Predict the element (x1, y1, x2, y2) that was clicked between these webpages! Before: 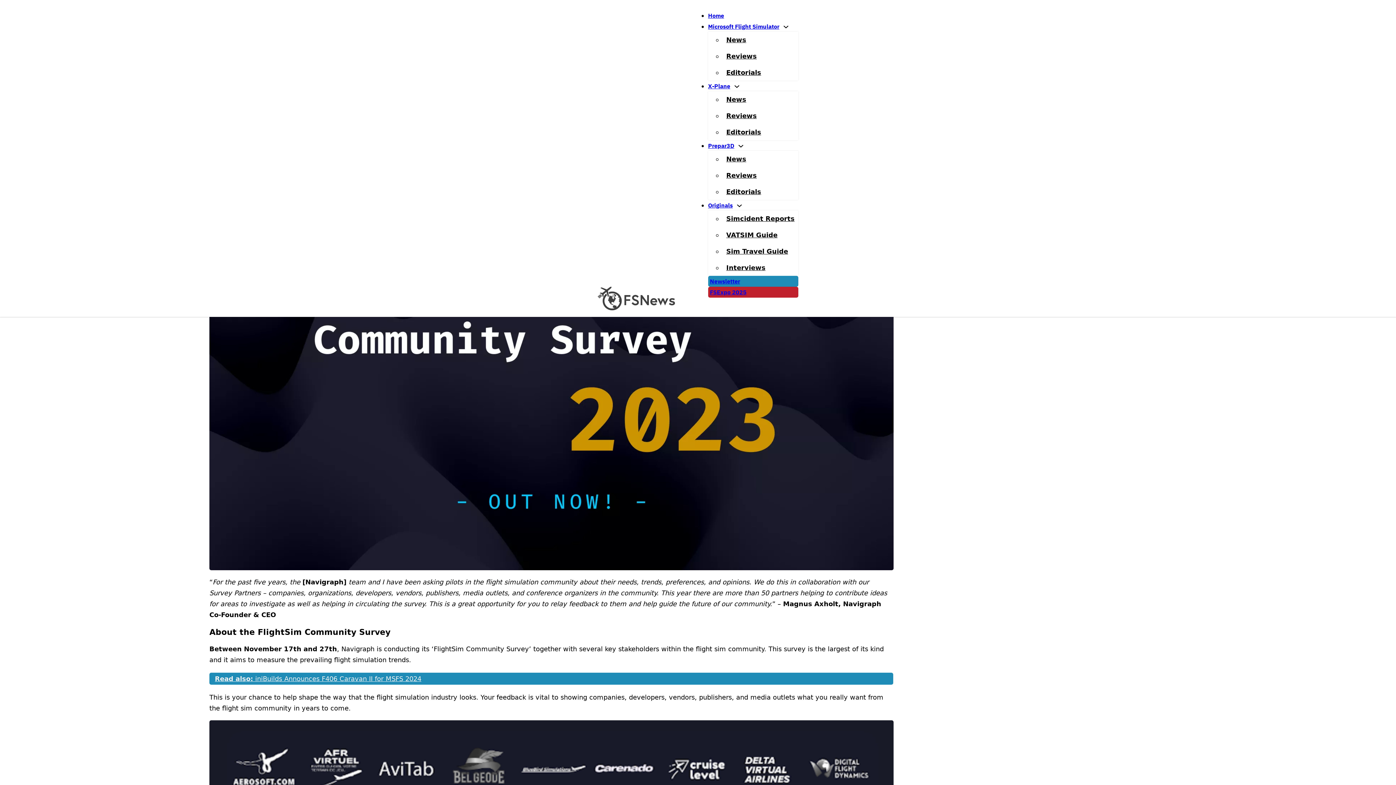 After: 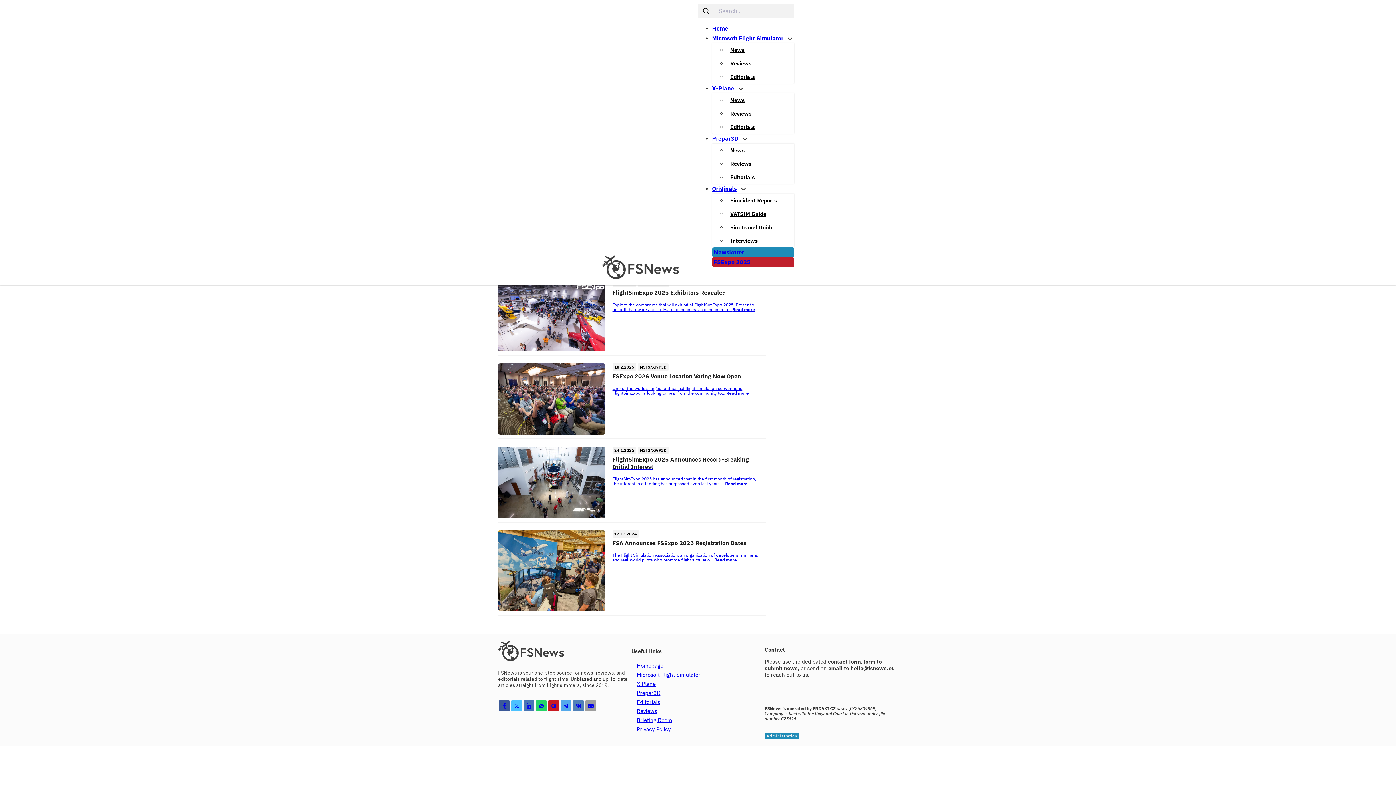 Action: label: FSExpo 2025 bbox: (710, 288, 746, 296)